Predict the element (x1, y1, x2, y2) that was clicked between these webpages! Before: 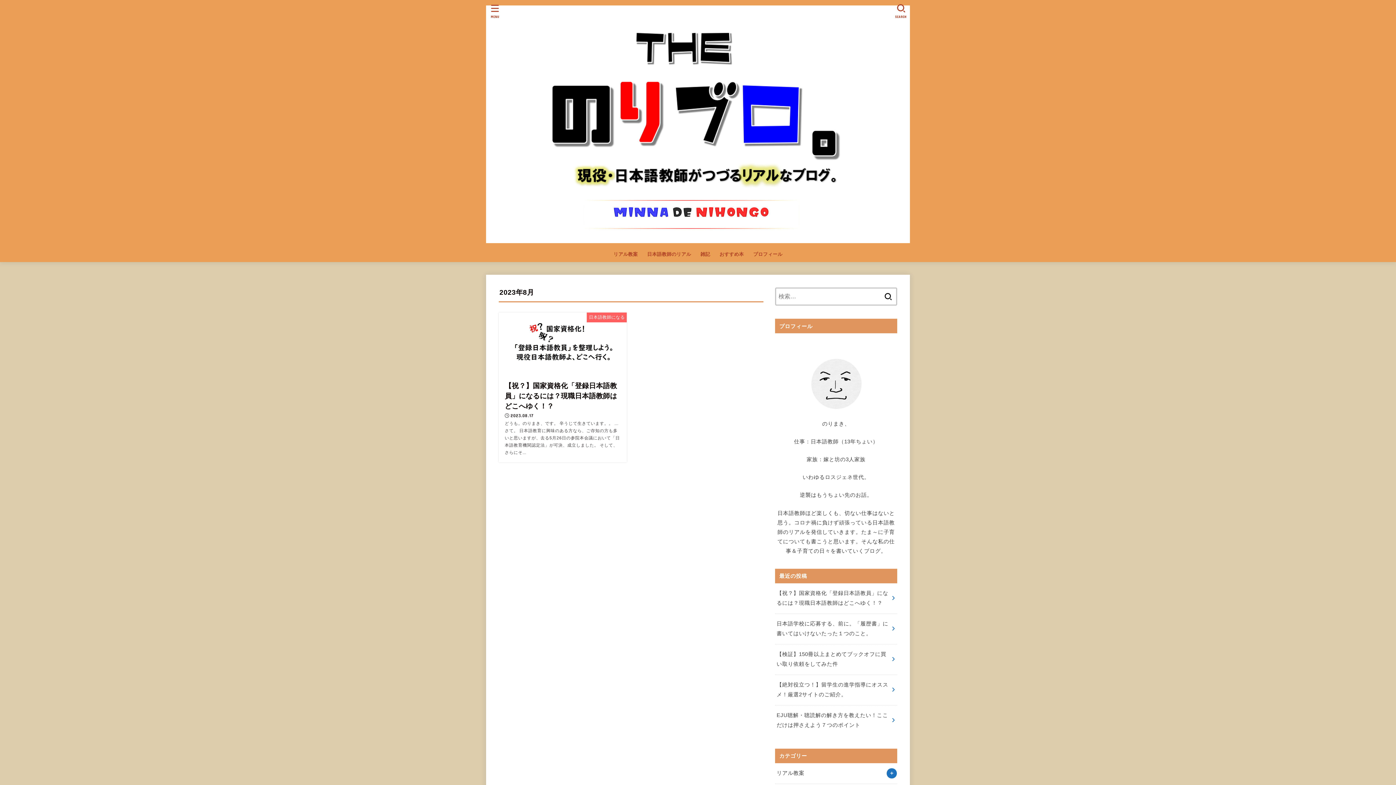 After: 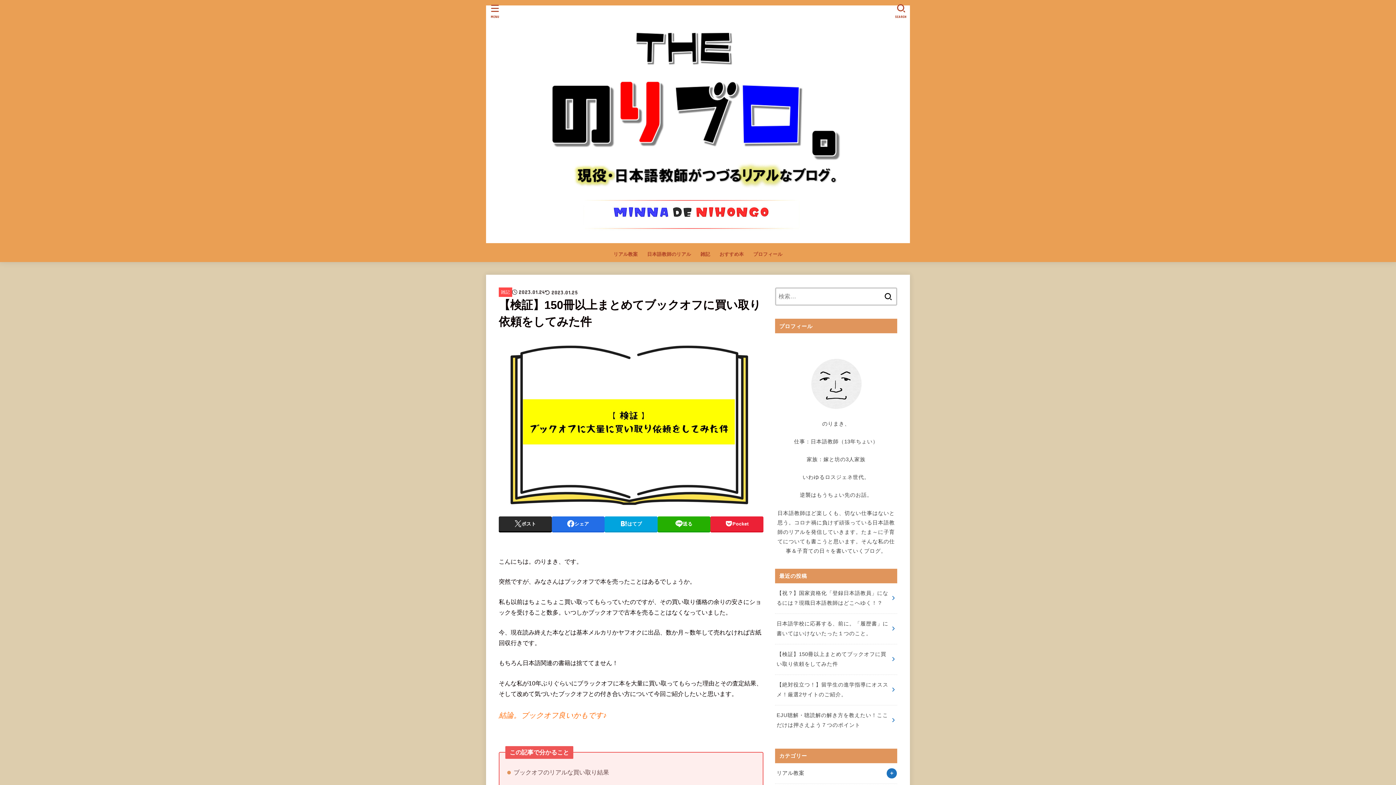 Action: bbox: (775, 644, 897, 674) label: 【検証】150冊以上まとめてブックオフに買い取り依頼をしてみた件